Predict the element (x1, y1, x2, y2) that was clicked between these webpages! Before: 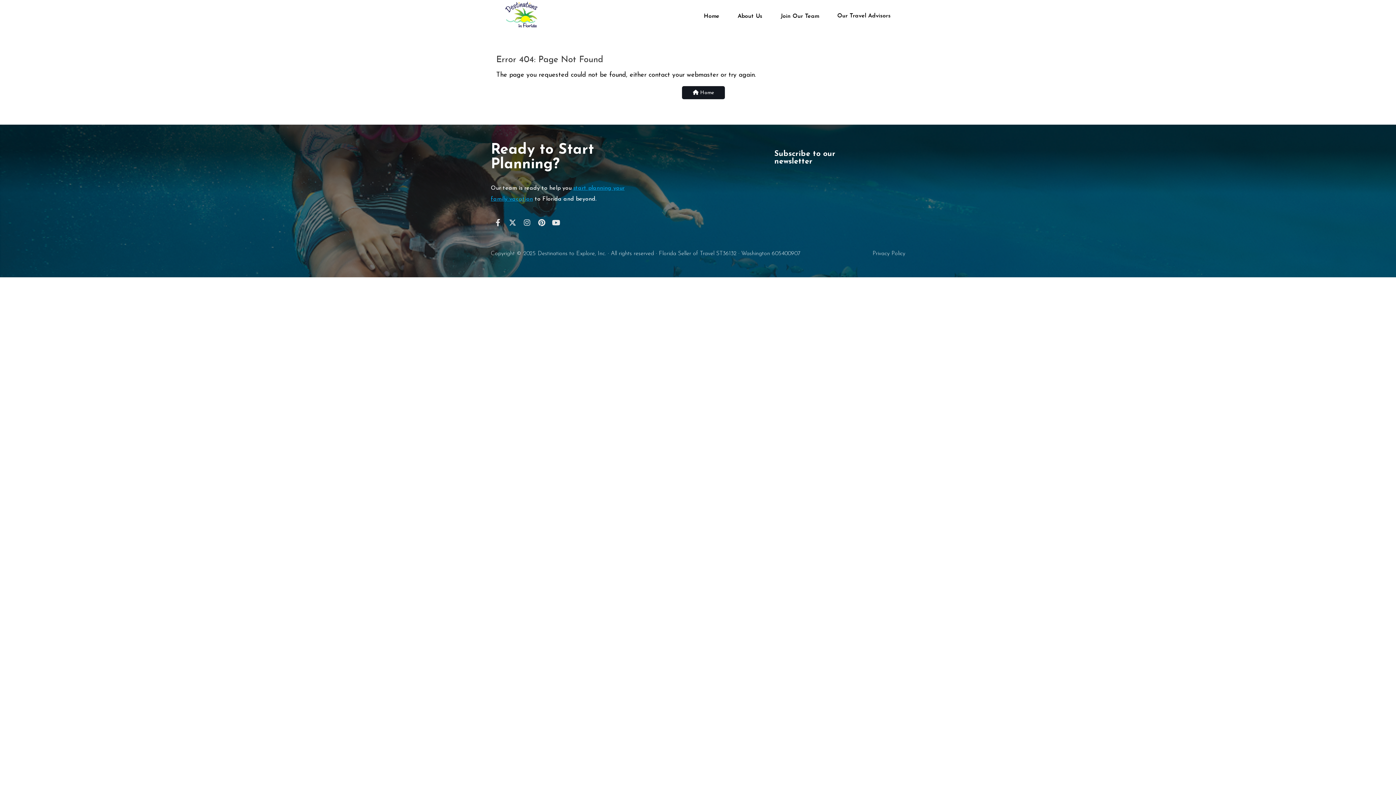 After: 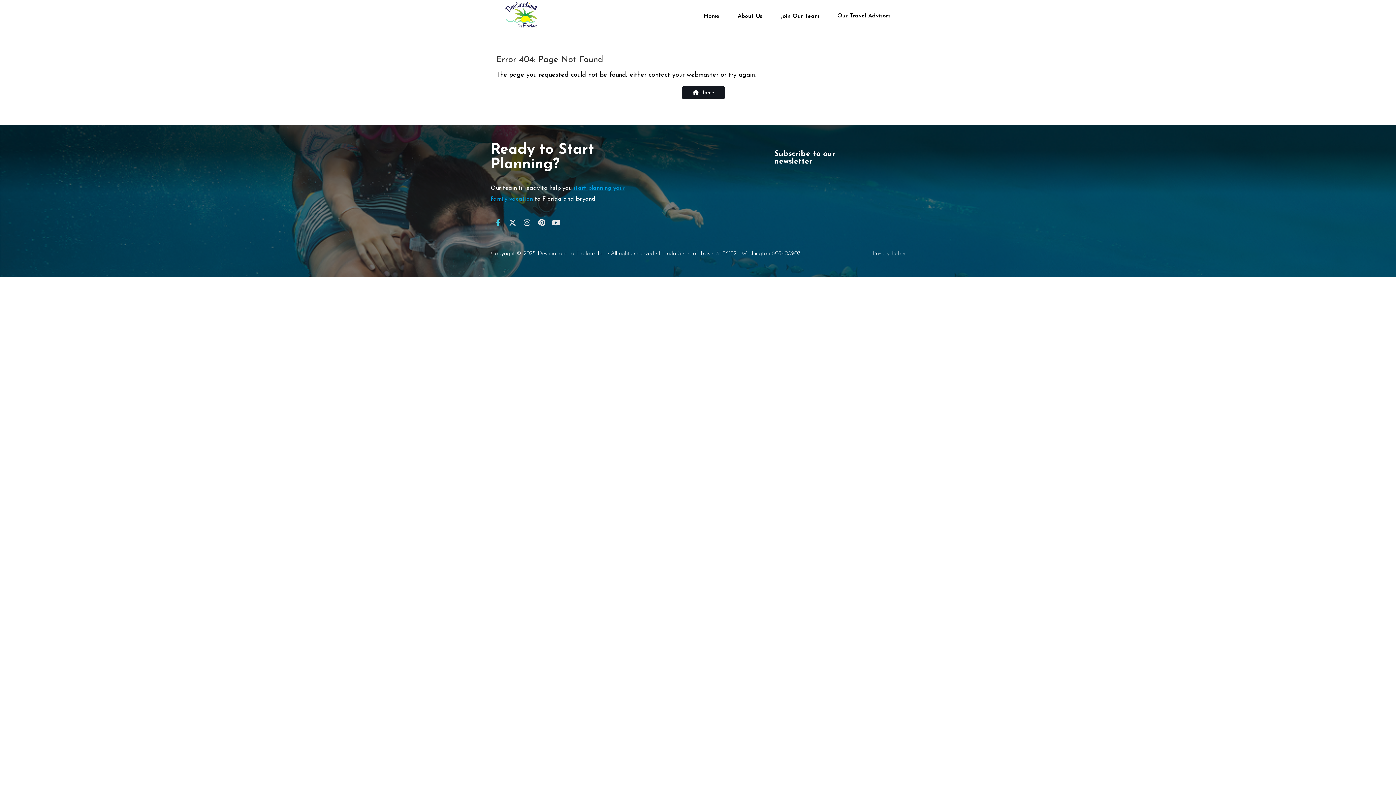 Action: bbox: (492, 217, 503, 228)